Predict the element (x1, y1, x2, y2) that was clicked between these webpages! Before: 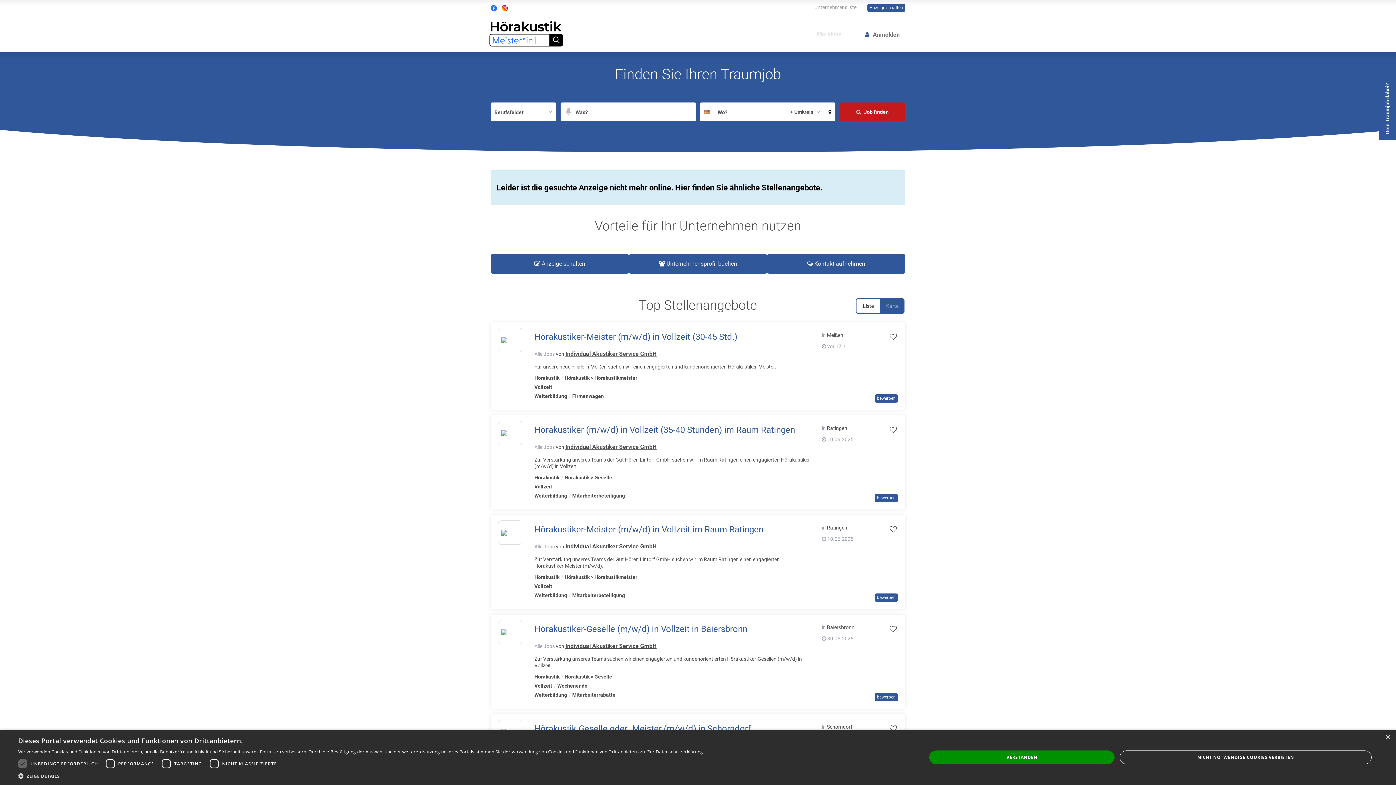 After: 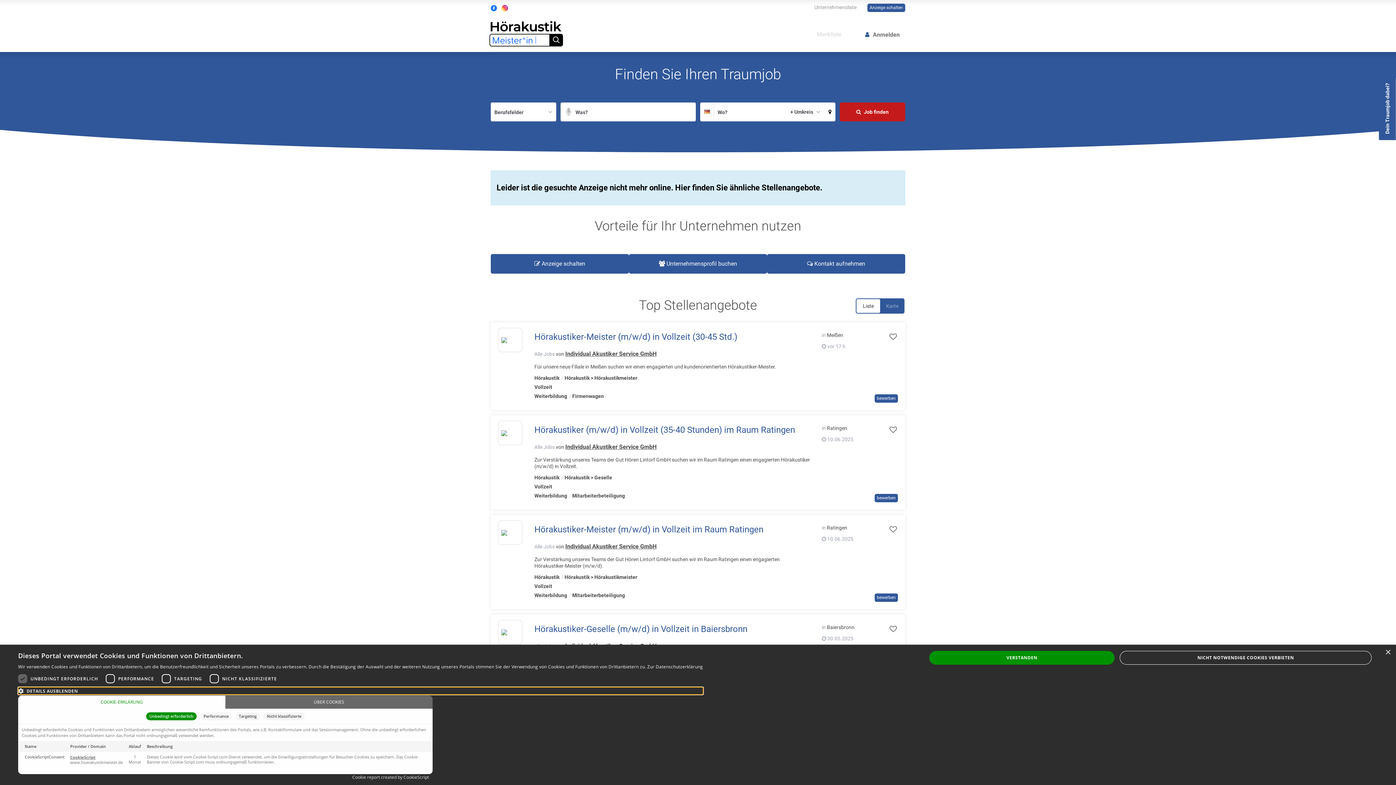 Action: bbox: (18, 772, 703, 780) label:  ZEIGE DETAILS